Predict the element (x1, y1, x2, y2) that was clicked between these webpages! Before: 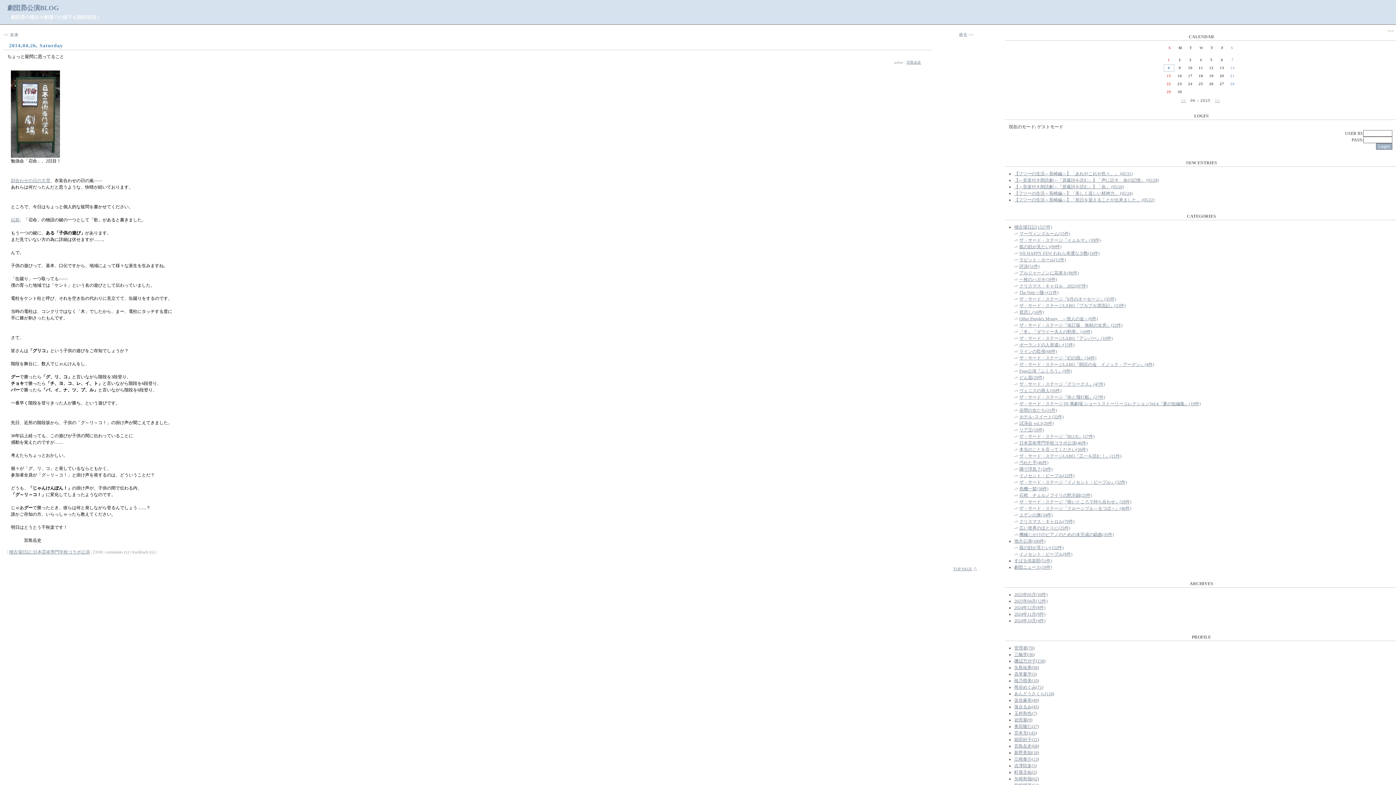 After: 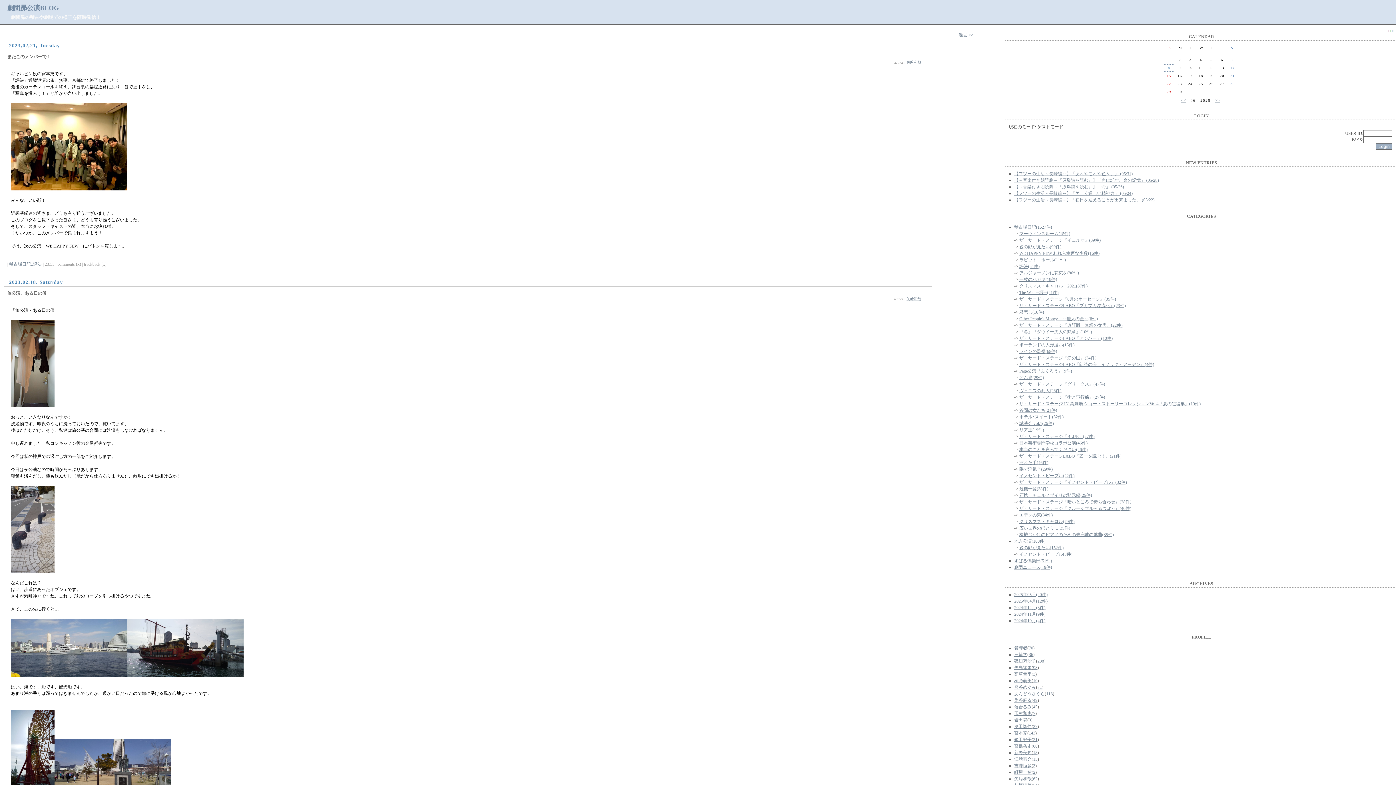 Action: bbox: (1033, 776, 1037, 781) label: 62